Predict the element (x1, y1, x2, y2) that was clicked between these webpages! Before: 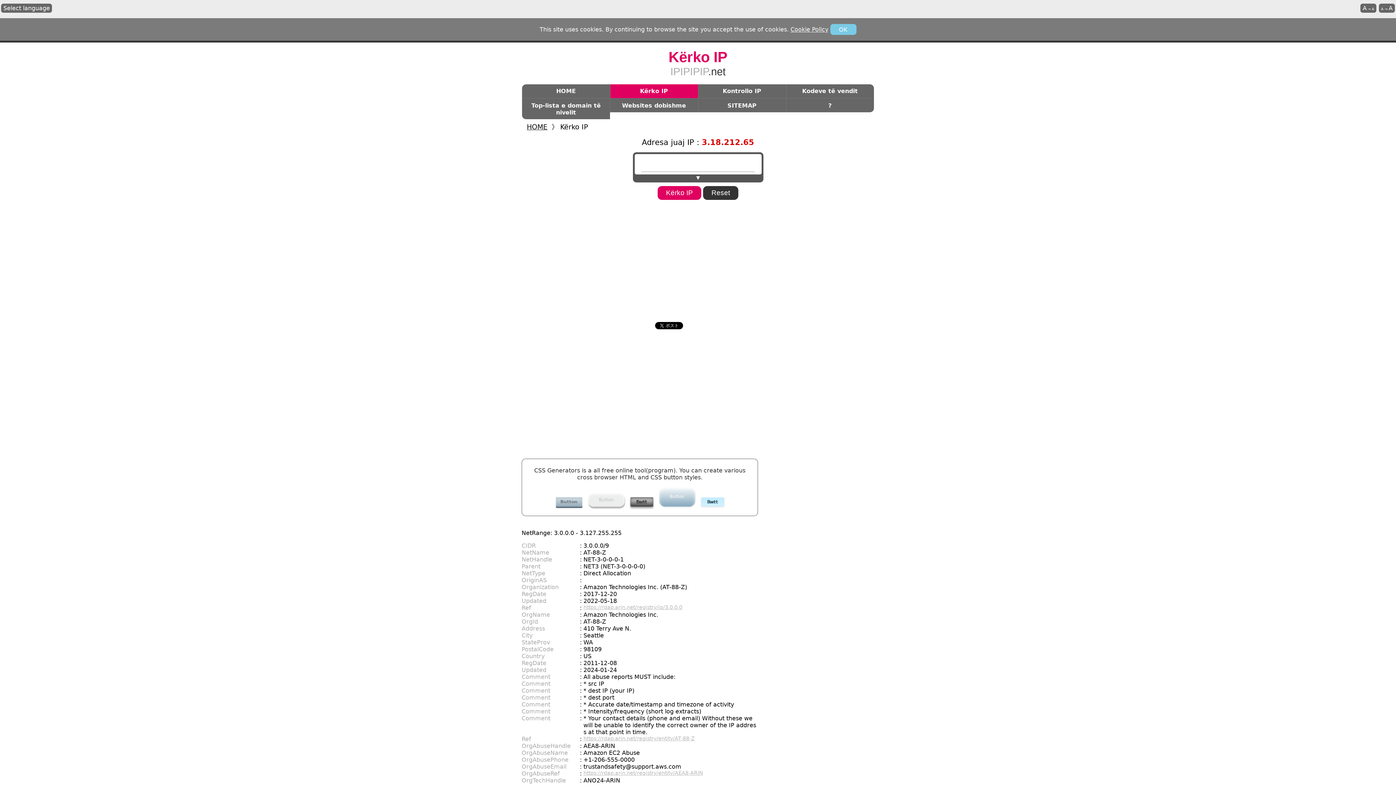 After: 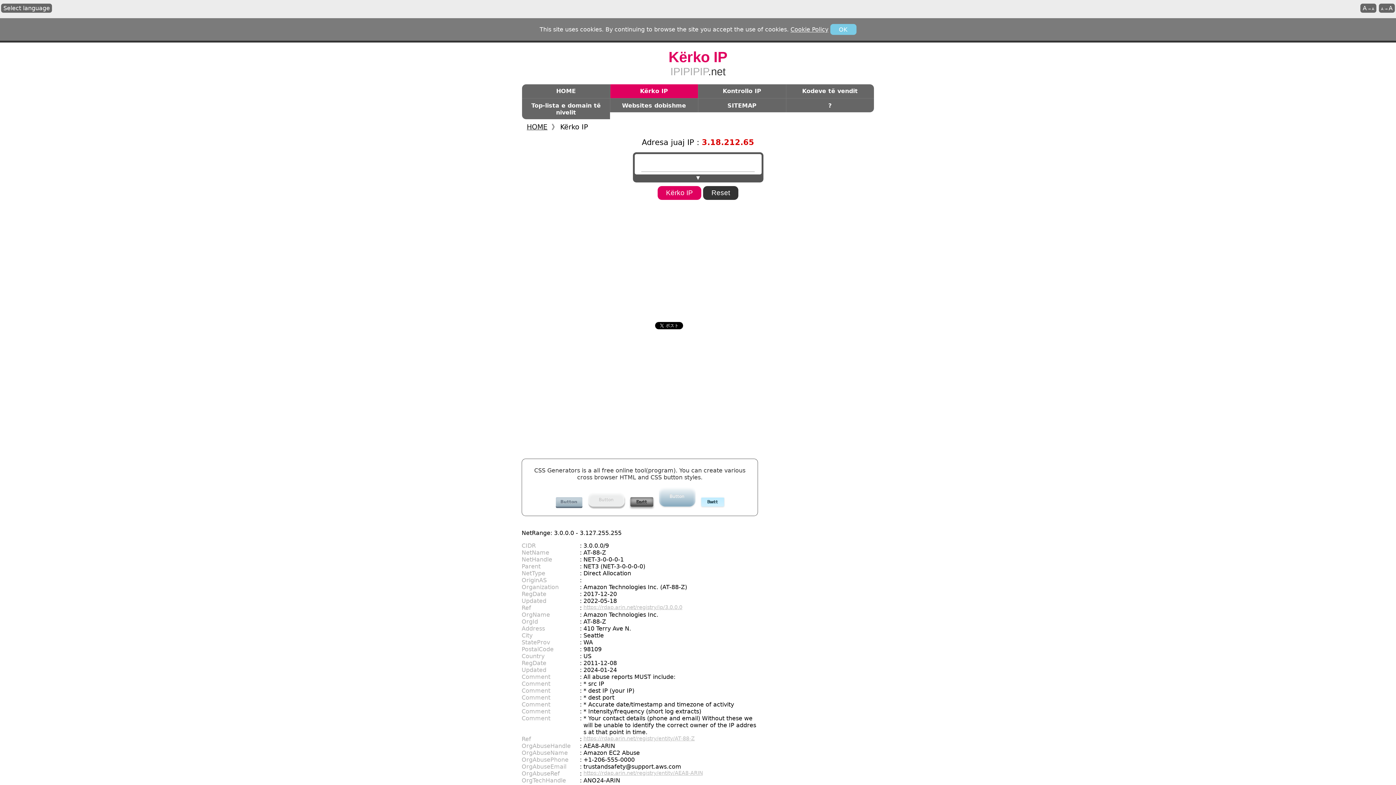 Action: label: CSS Generators is a all free online tool(program). You can create various cross browser HTML and CSS button styles.
Button
Button
Button
Button
Button bbox: (526, 463, 753, 508)